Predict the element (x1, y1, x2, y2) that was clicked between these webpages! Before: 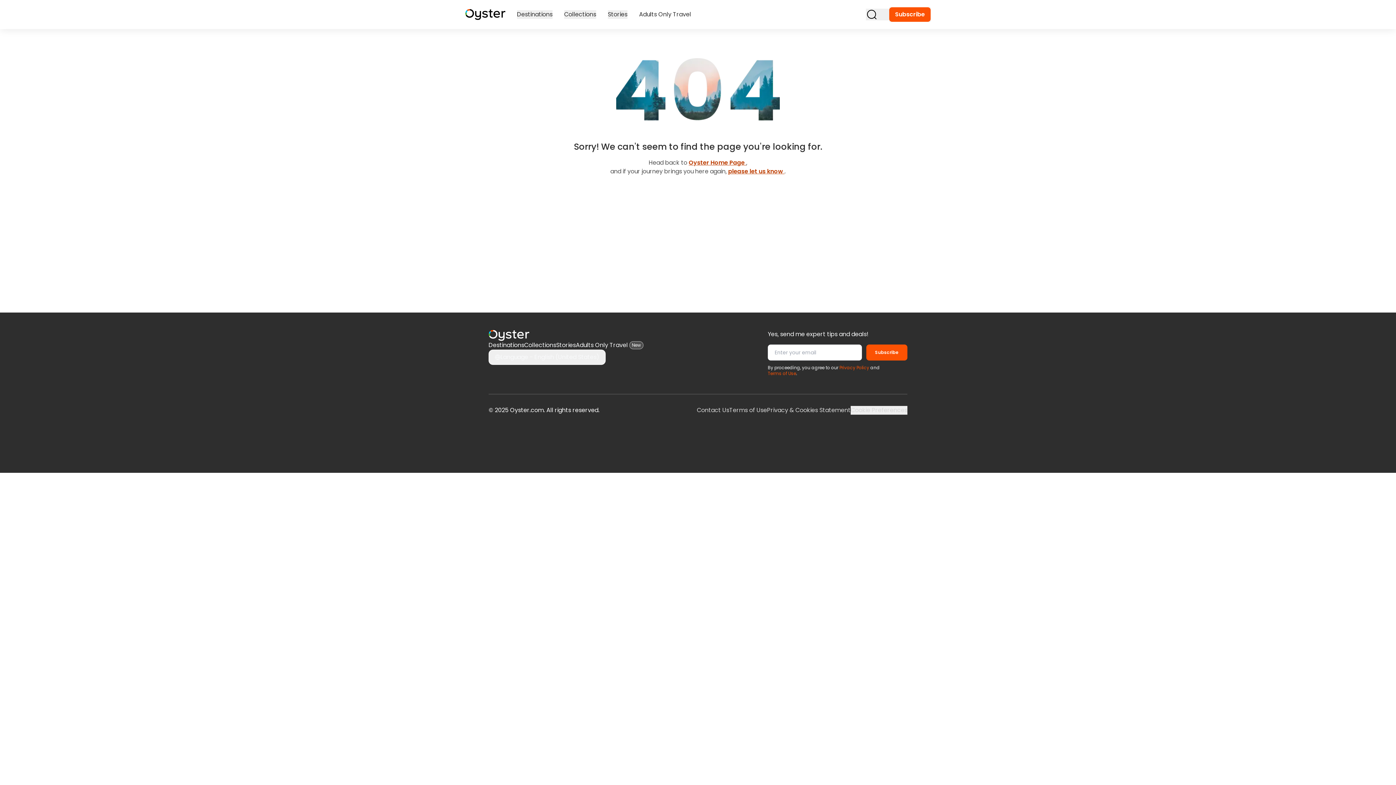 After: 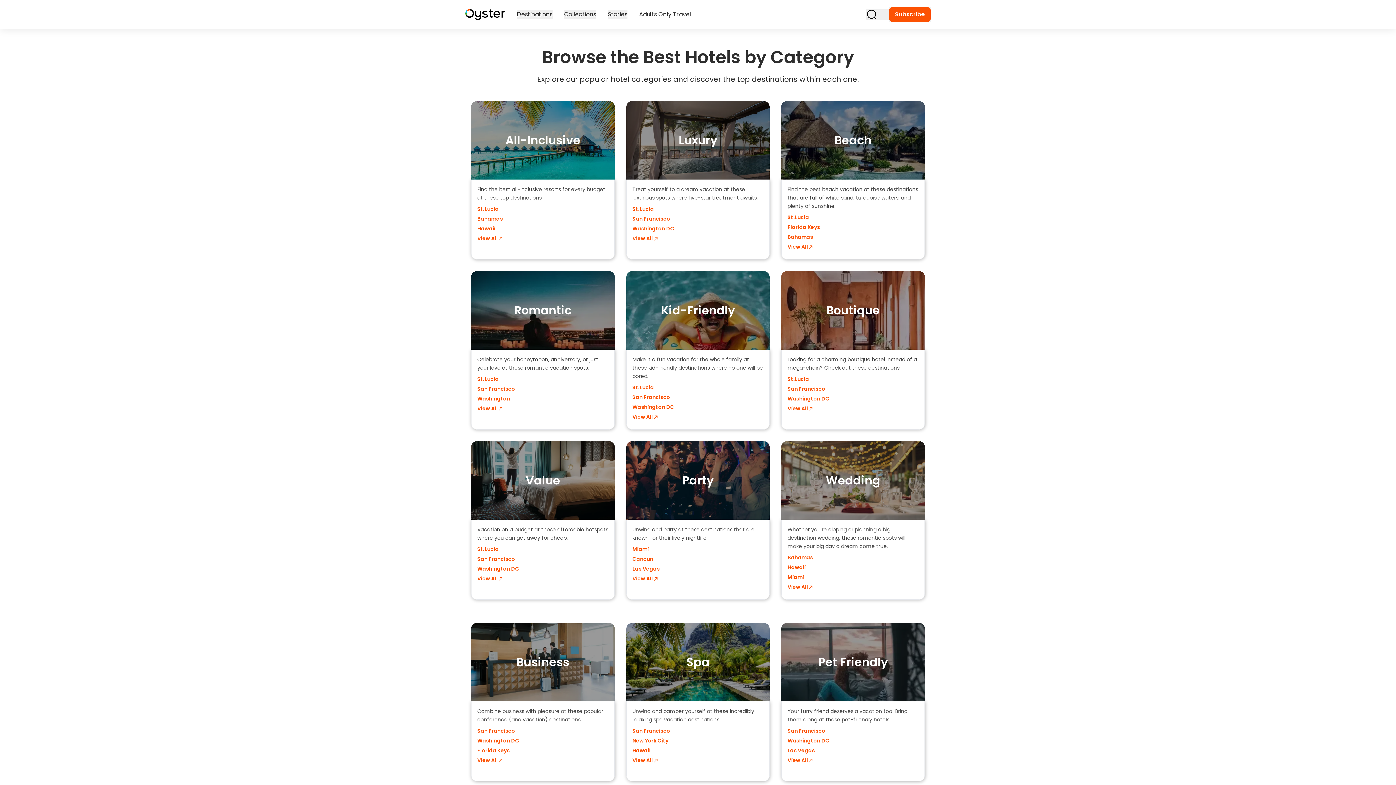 Action: bbox: (564, 10, 596, 18) label: Collections